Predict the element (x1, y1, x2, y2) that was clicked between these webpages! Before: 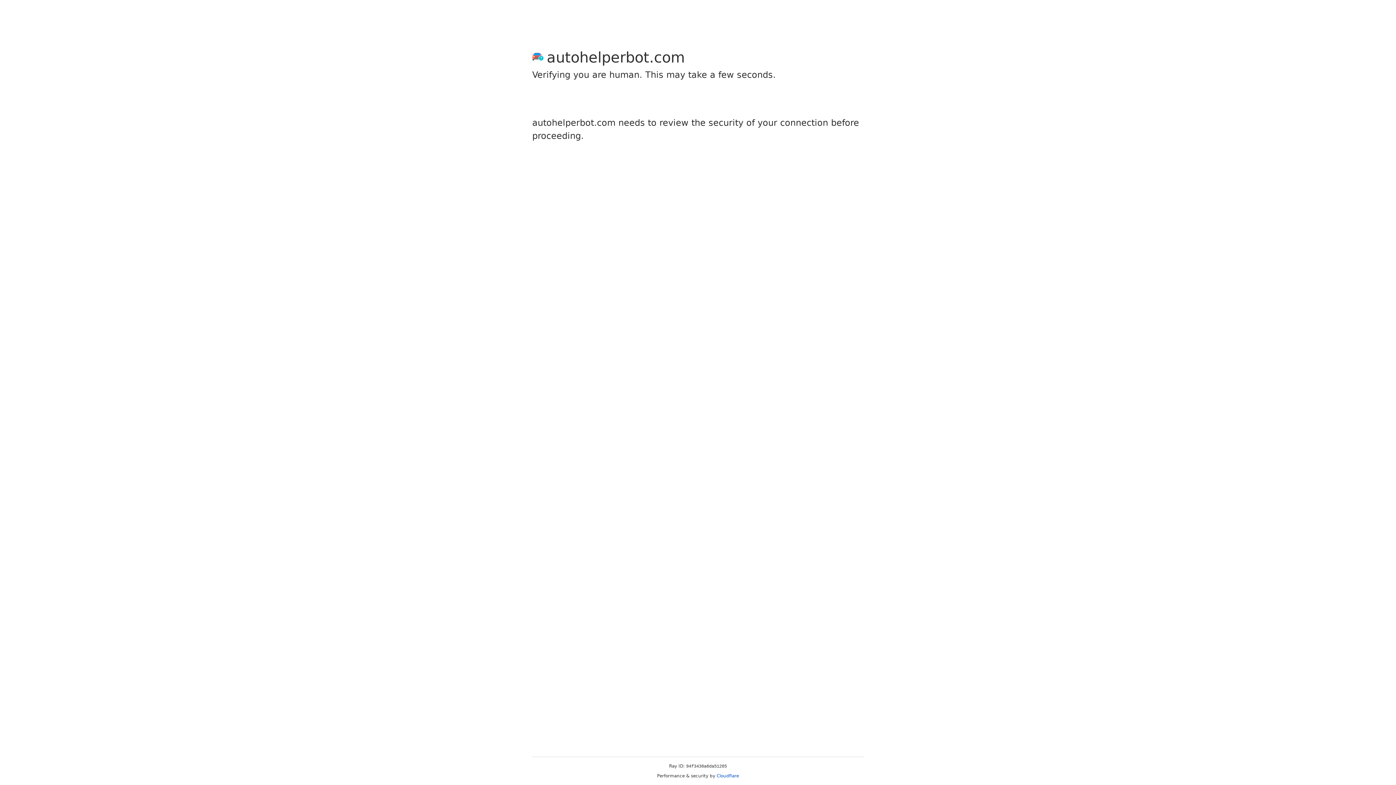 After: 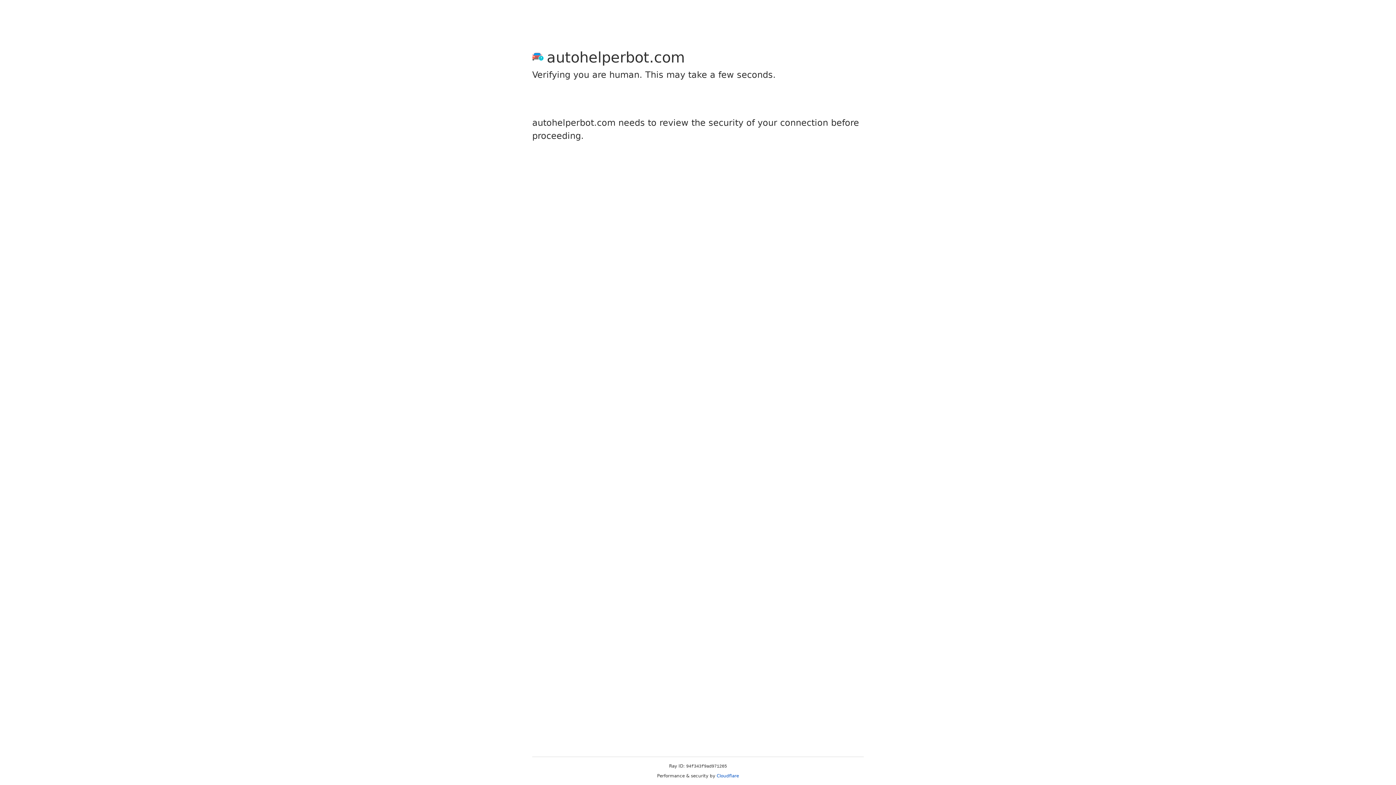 Action: bbox: (716, 773, 739, 778) label: Cloudflare